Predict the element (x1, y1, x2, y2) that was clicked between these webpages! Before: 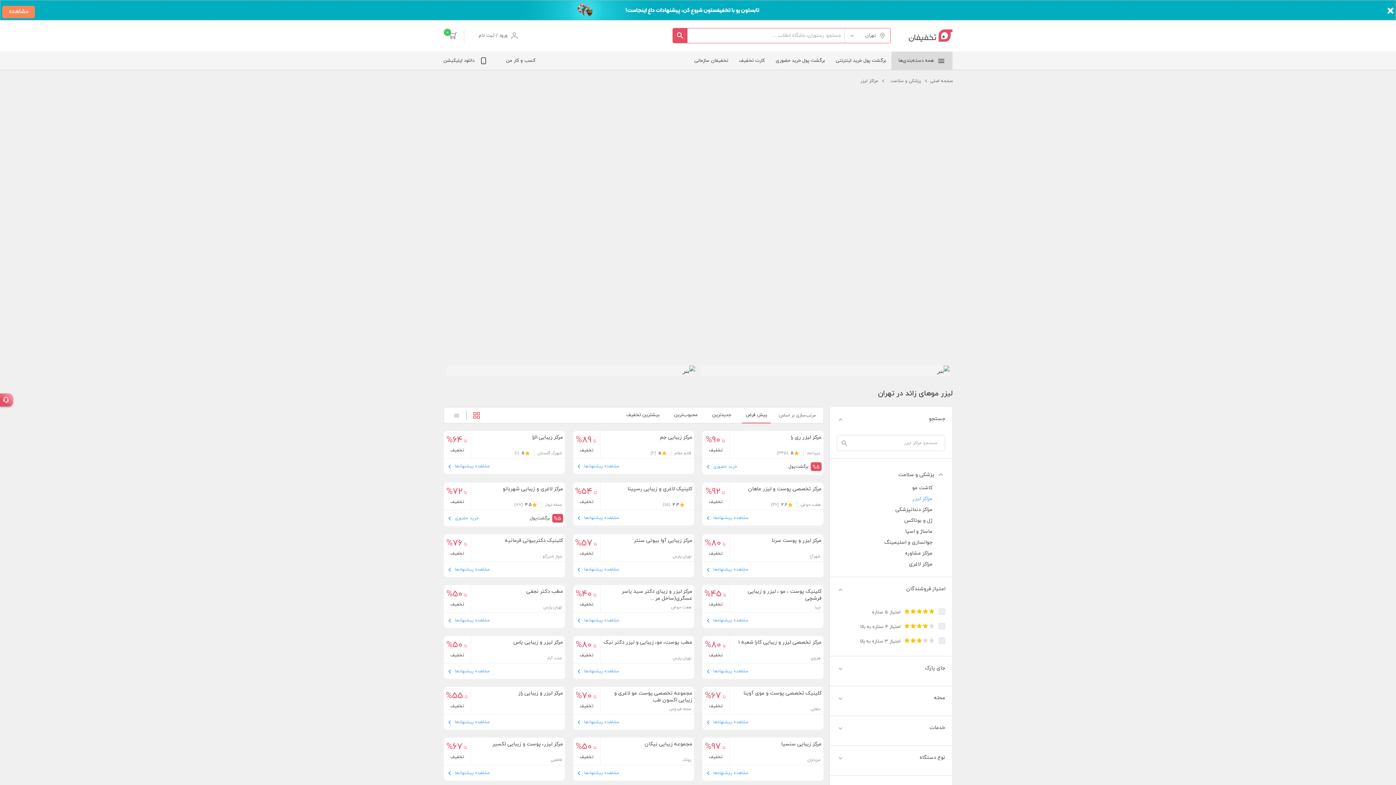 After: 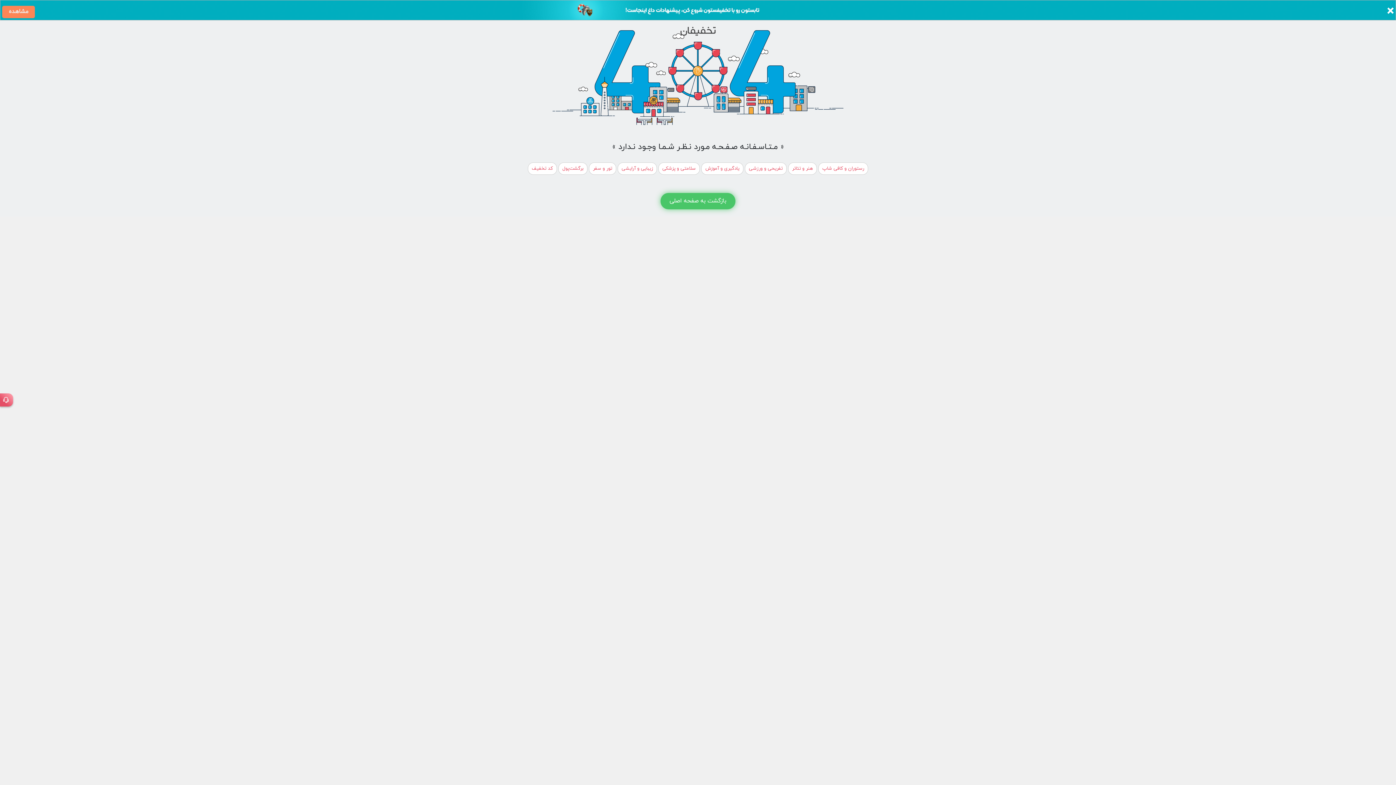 Action: bbox: (446, 365, 695, 376)